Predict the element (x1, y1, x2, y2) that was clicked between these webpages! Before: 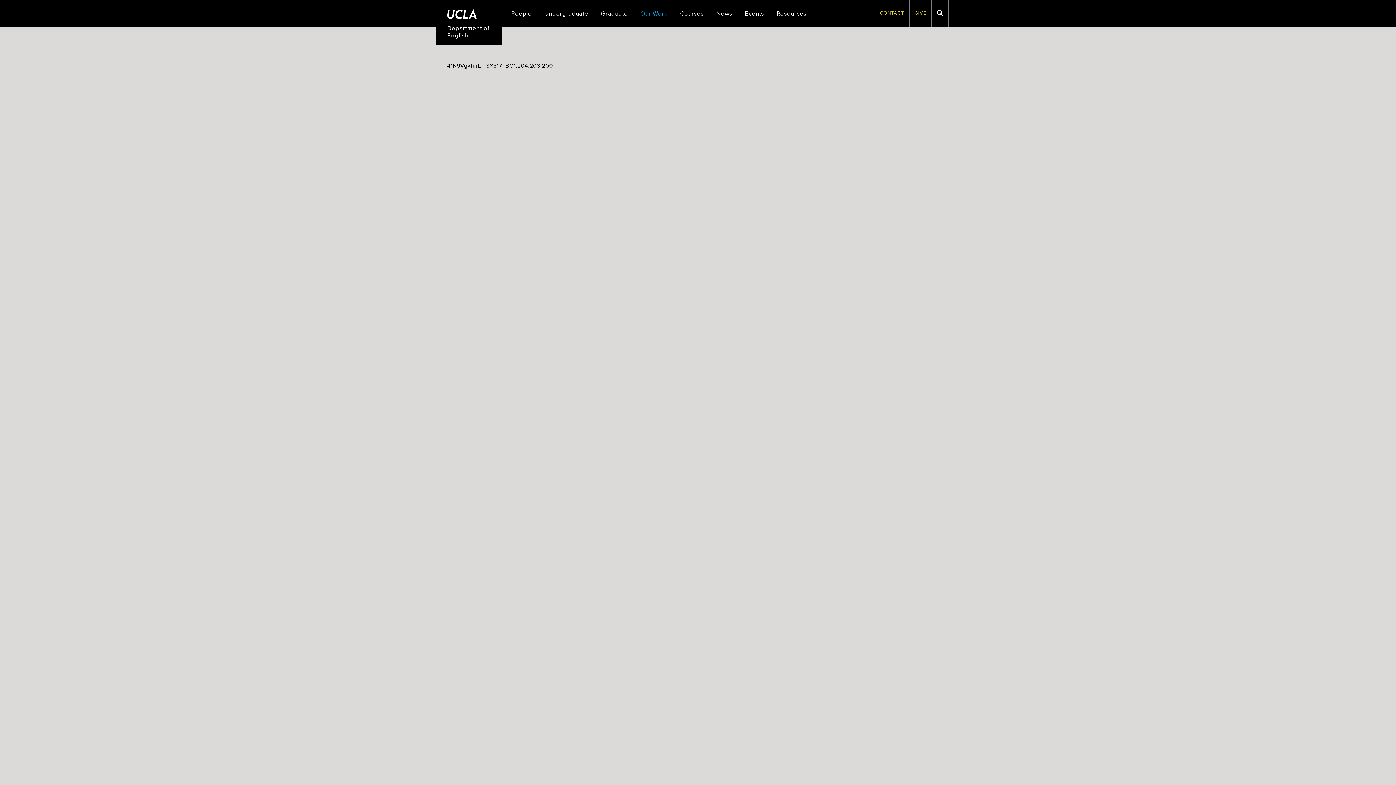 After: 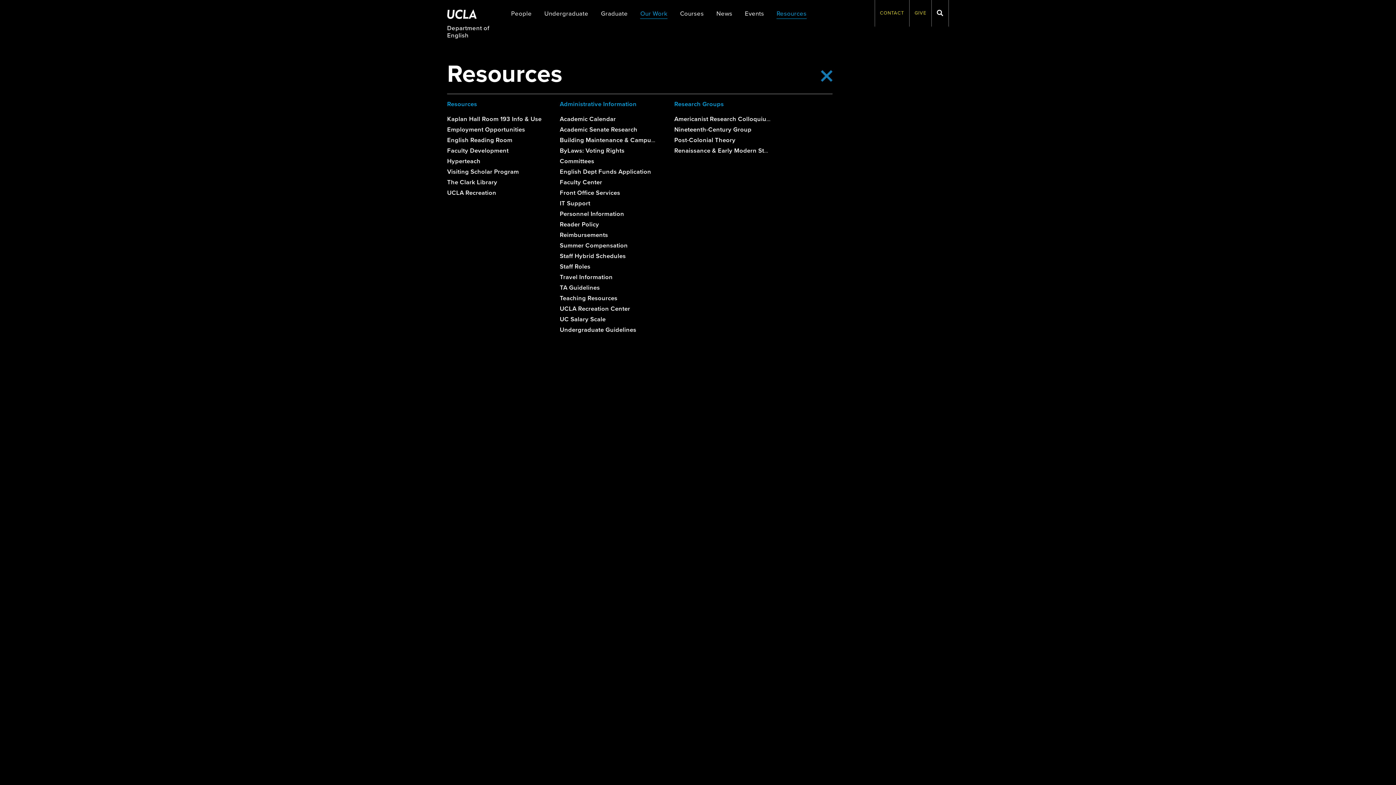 Action: label: Resources bbox: (776, 9, 806, 18)